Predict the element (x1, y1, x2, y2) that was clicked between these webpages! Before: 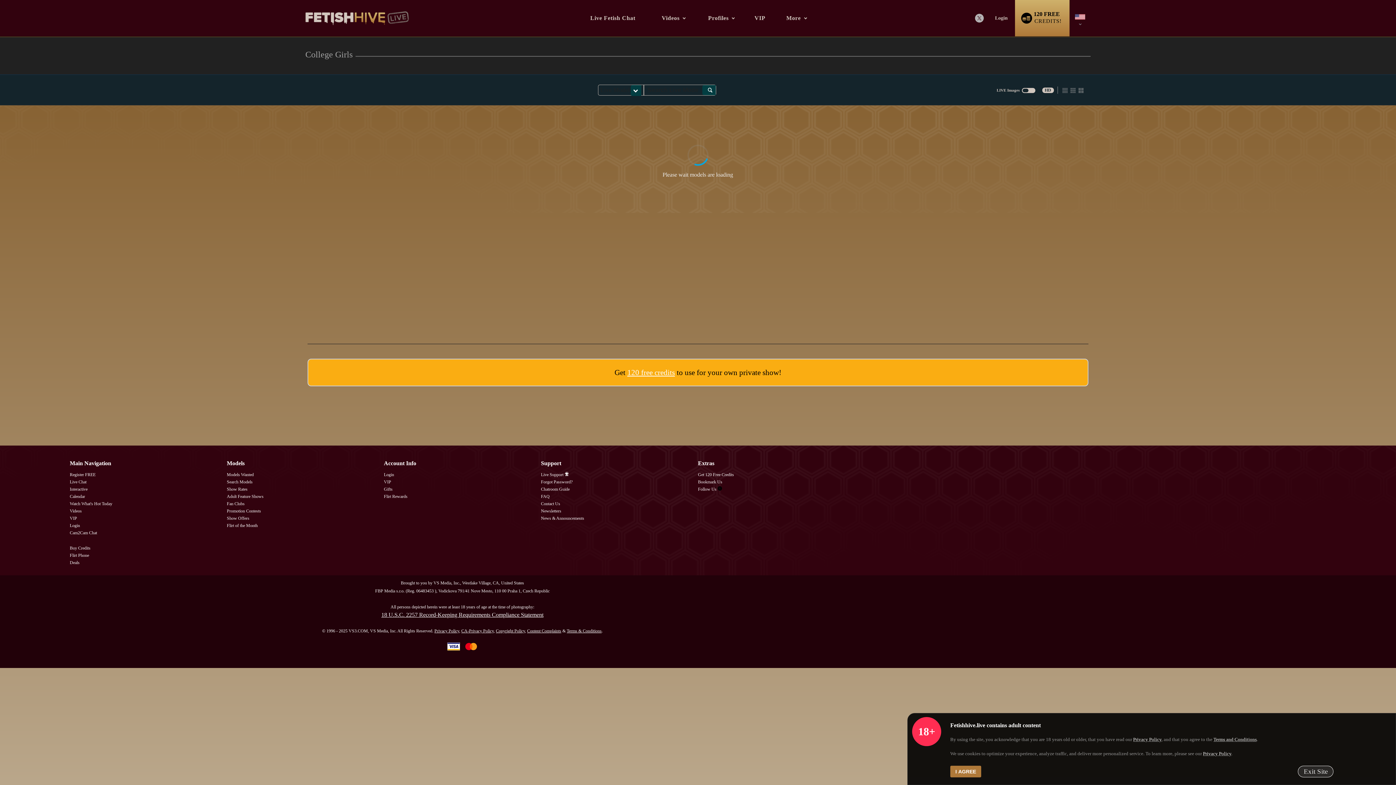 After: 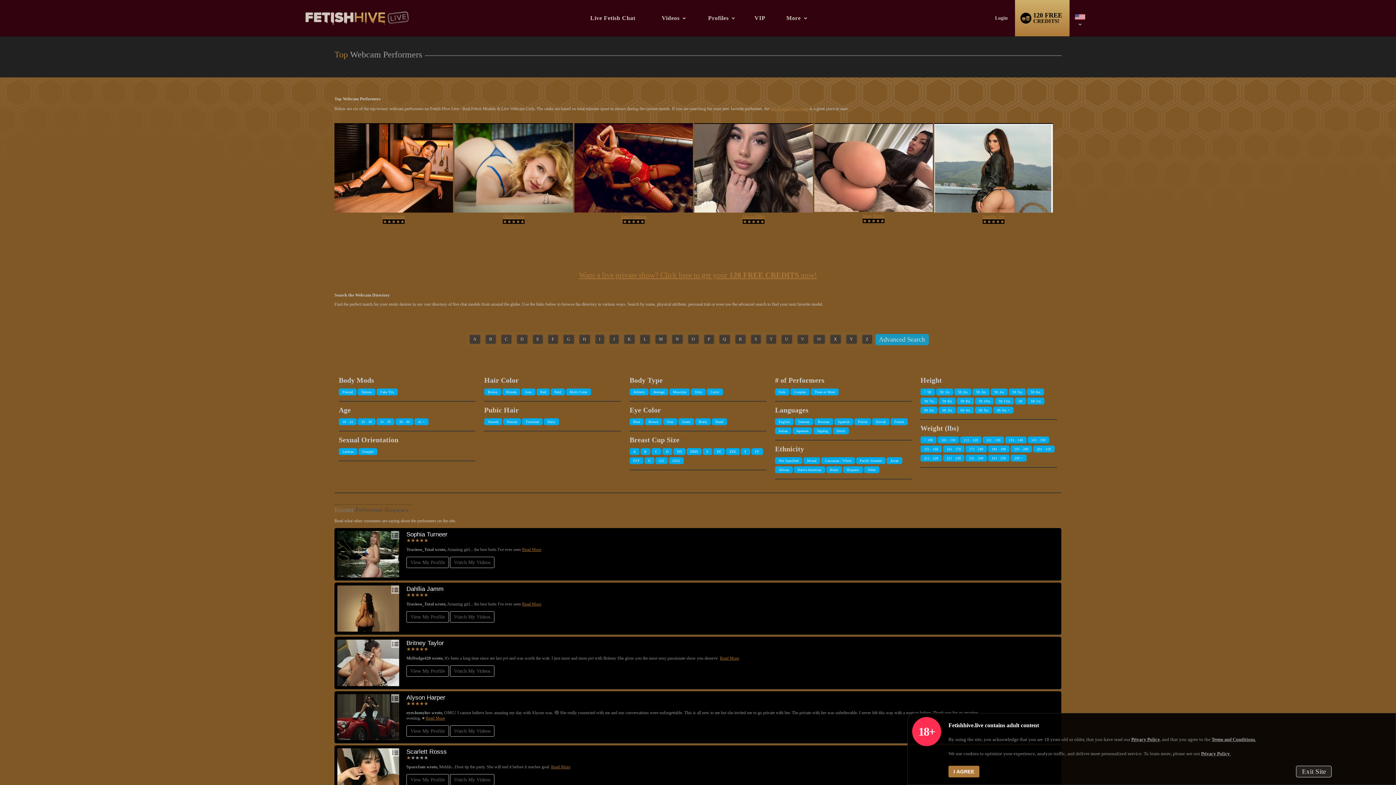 Action: label: Profiles bbox: (704, 1, 732, 35)